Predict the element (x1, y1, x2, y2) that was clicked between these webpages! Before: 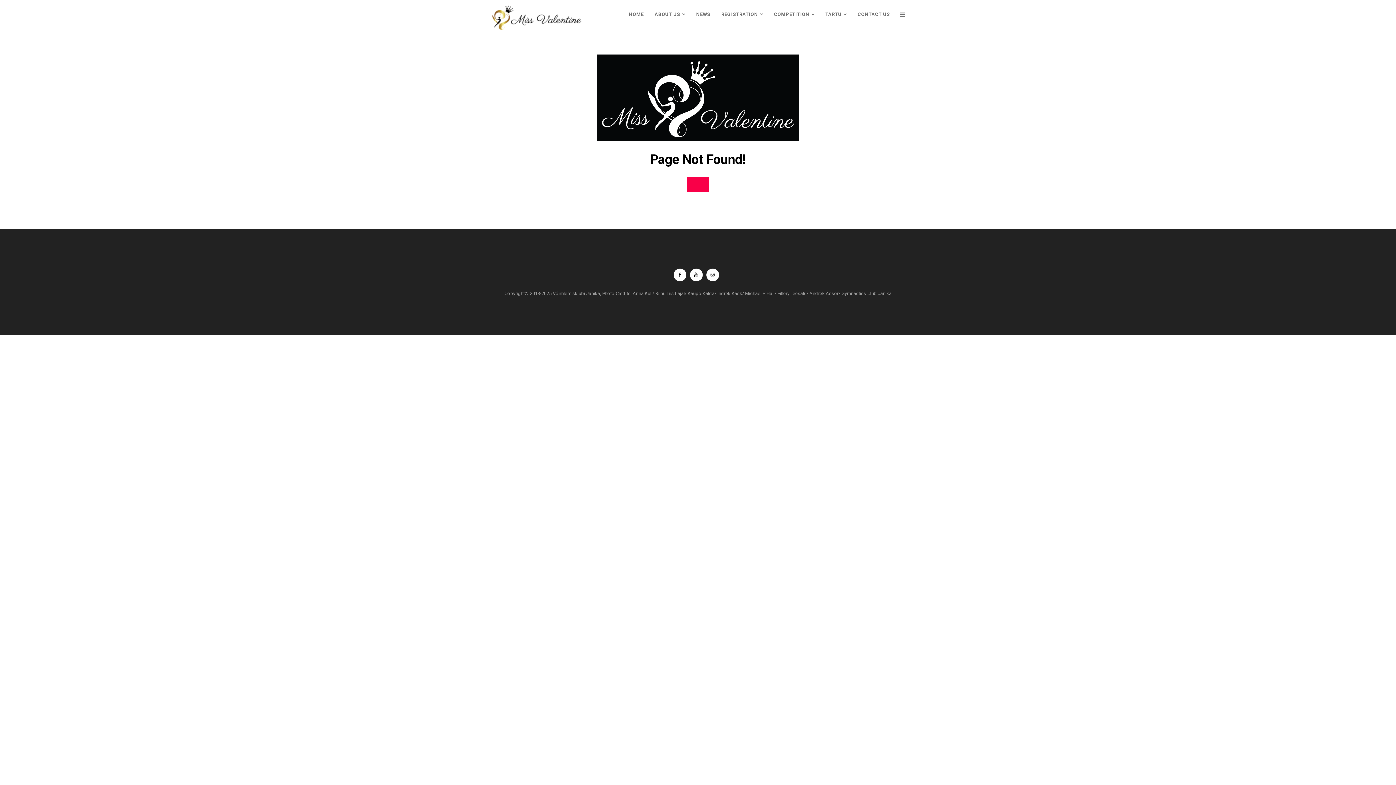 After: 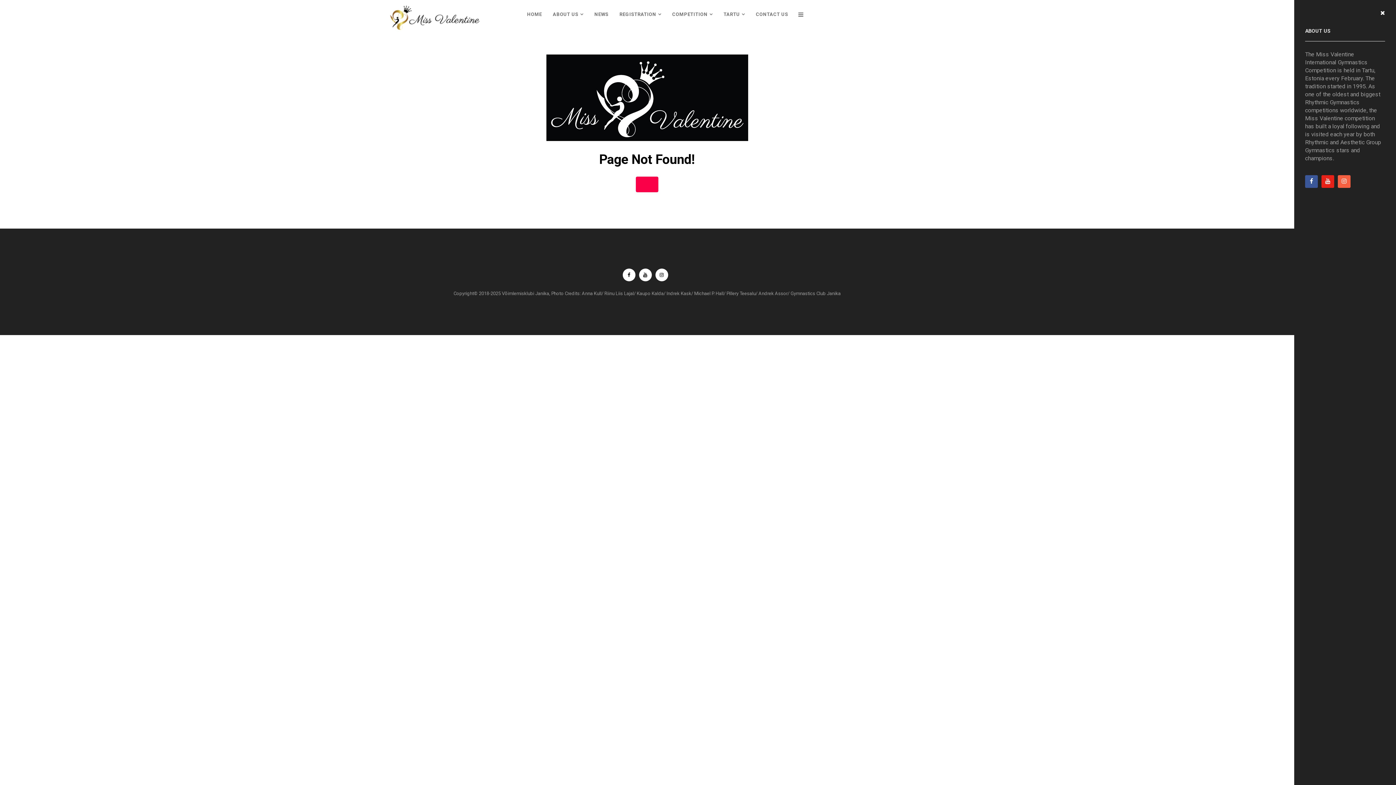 Action: bbox: (894, 0, 910, 29)